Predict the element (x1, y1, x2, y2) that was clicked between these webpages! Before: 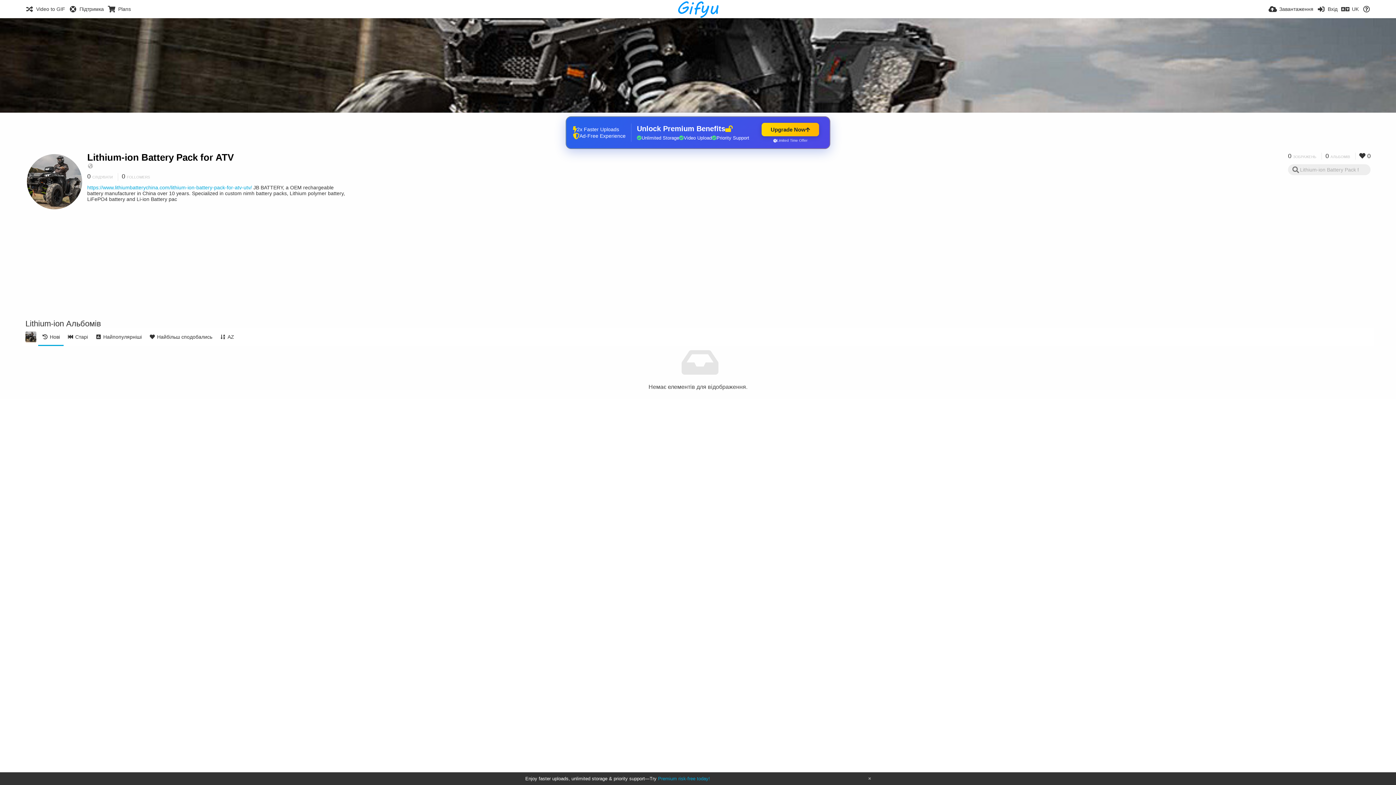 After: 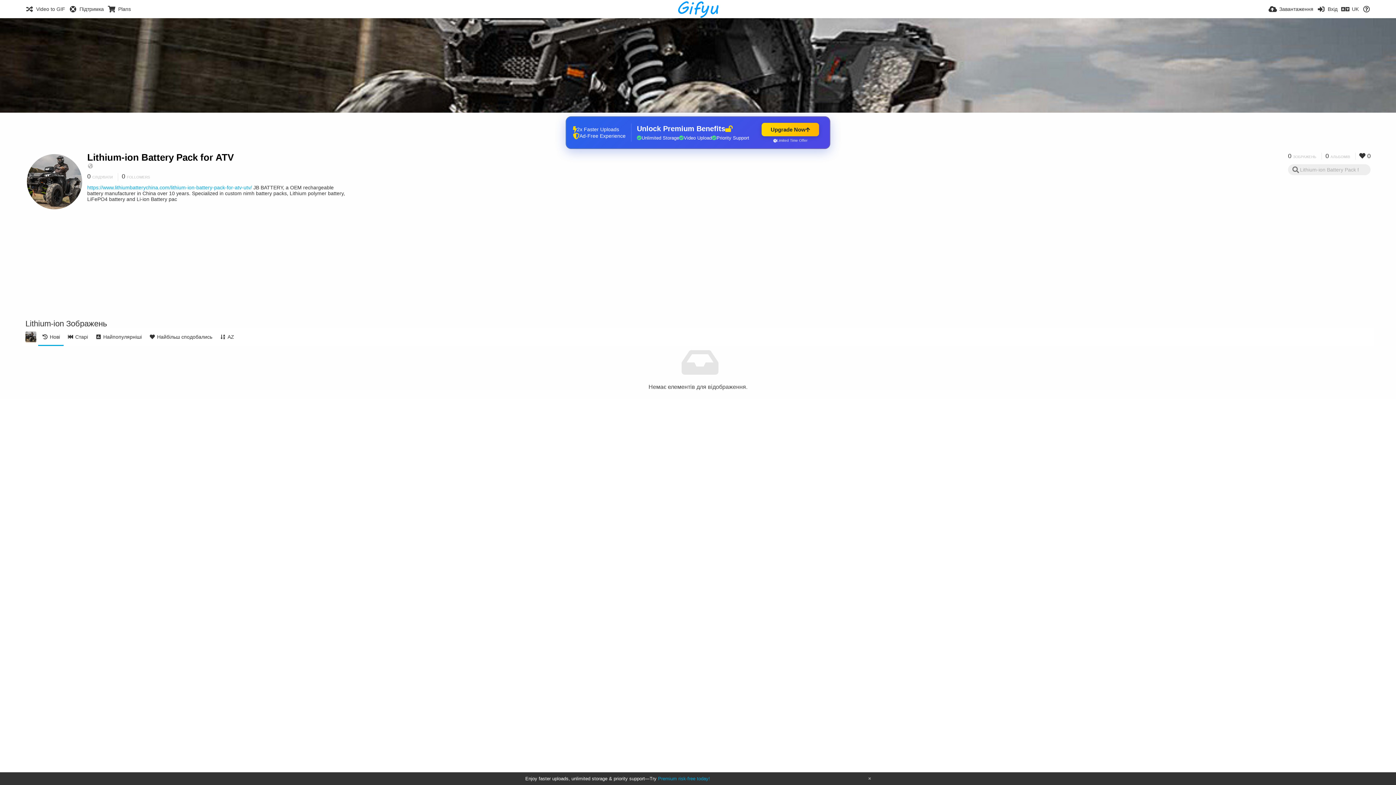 Action: label: Lithium-ion Battery Pack for ATV bbox: (87, 152, 233, 162)